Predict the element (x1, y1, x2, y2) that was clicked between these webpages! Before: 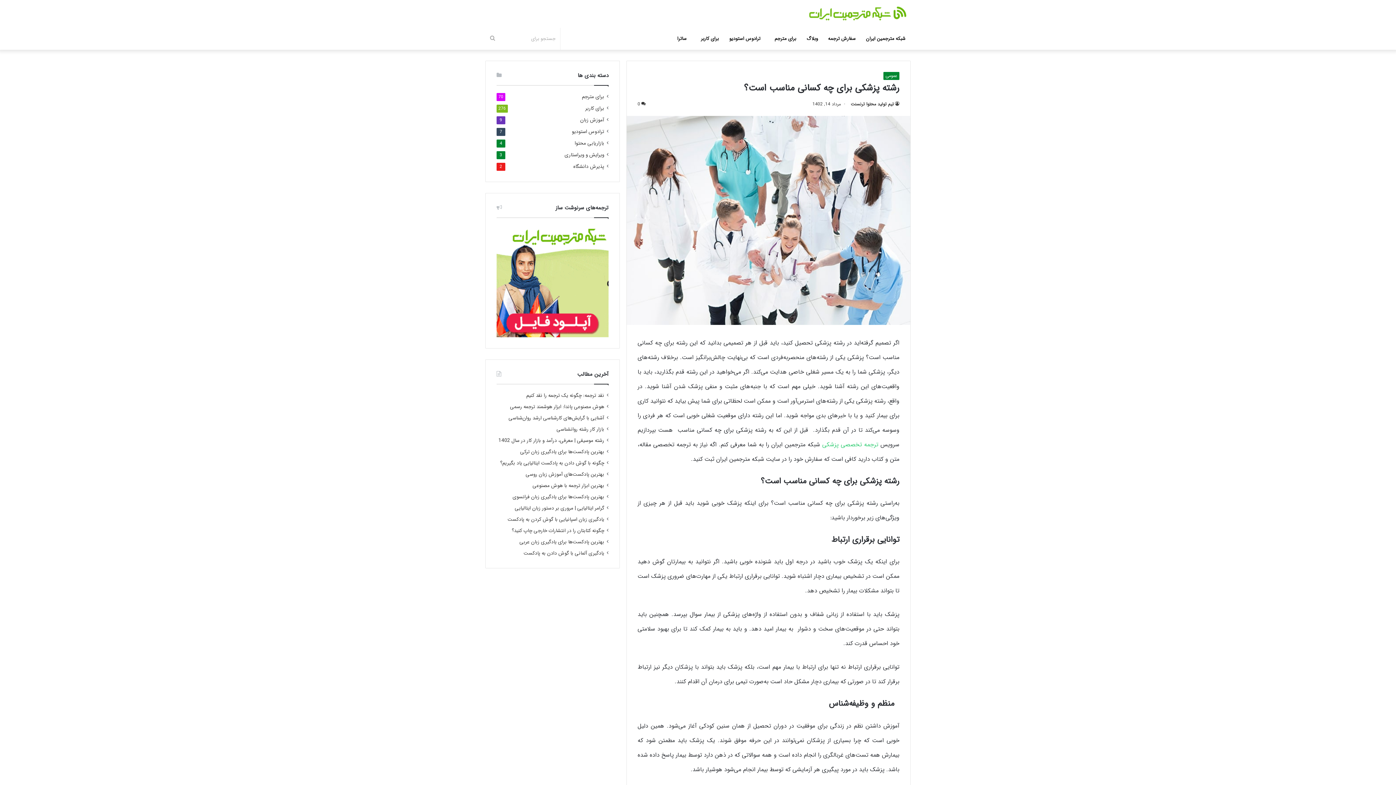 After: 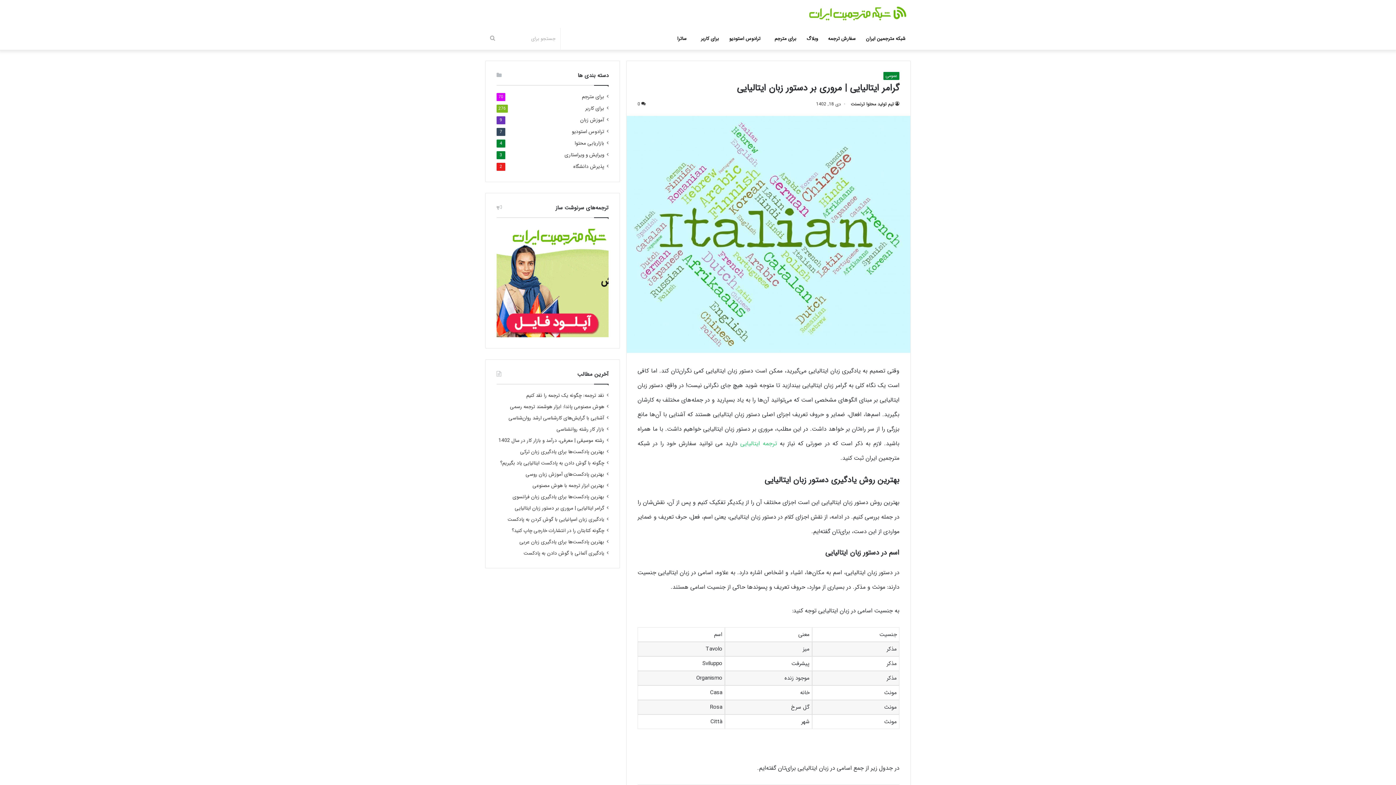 Action: bbox: (514, 504, 604, 512) label: گرامر ایتالیایی | مروری بر دستور زبان ایتالیایی